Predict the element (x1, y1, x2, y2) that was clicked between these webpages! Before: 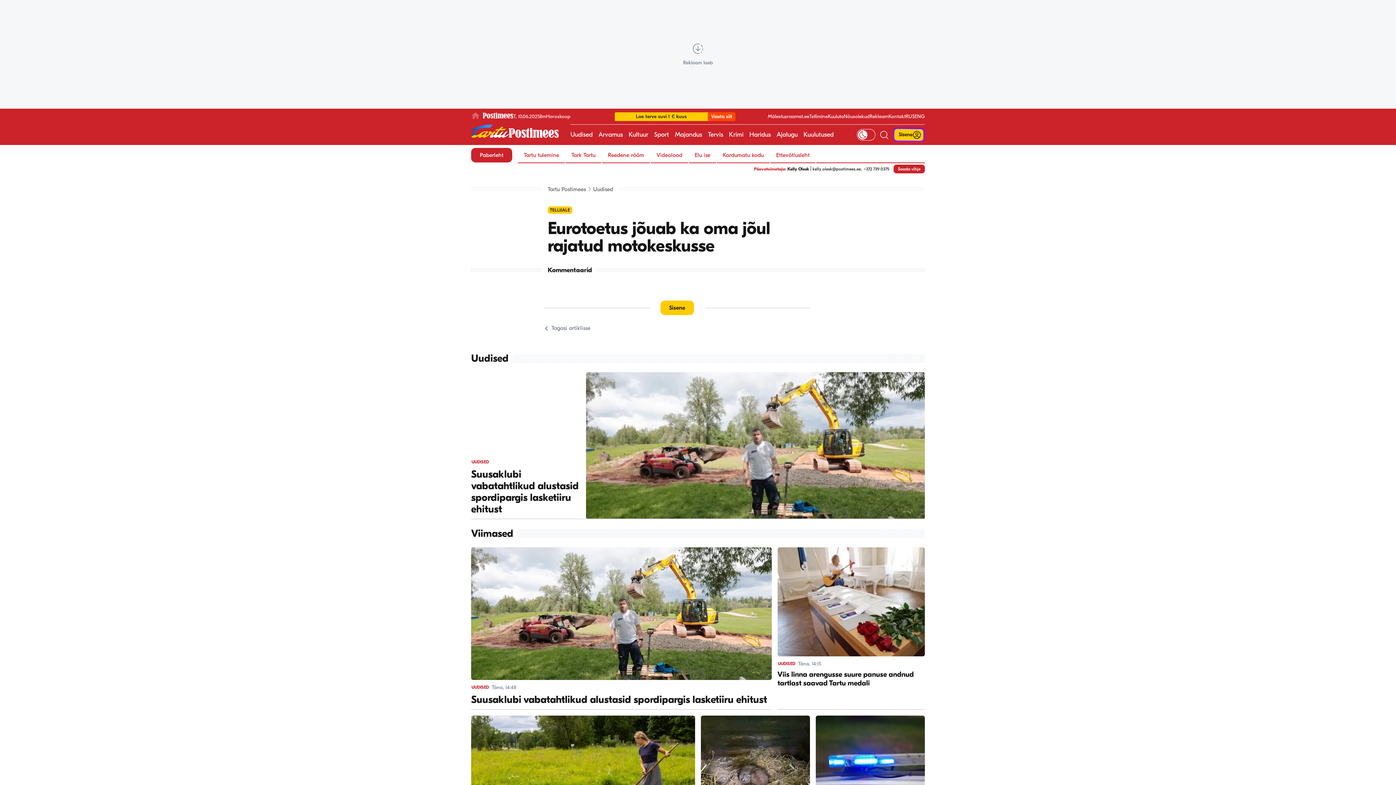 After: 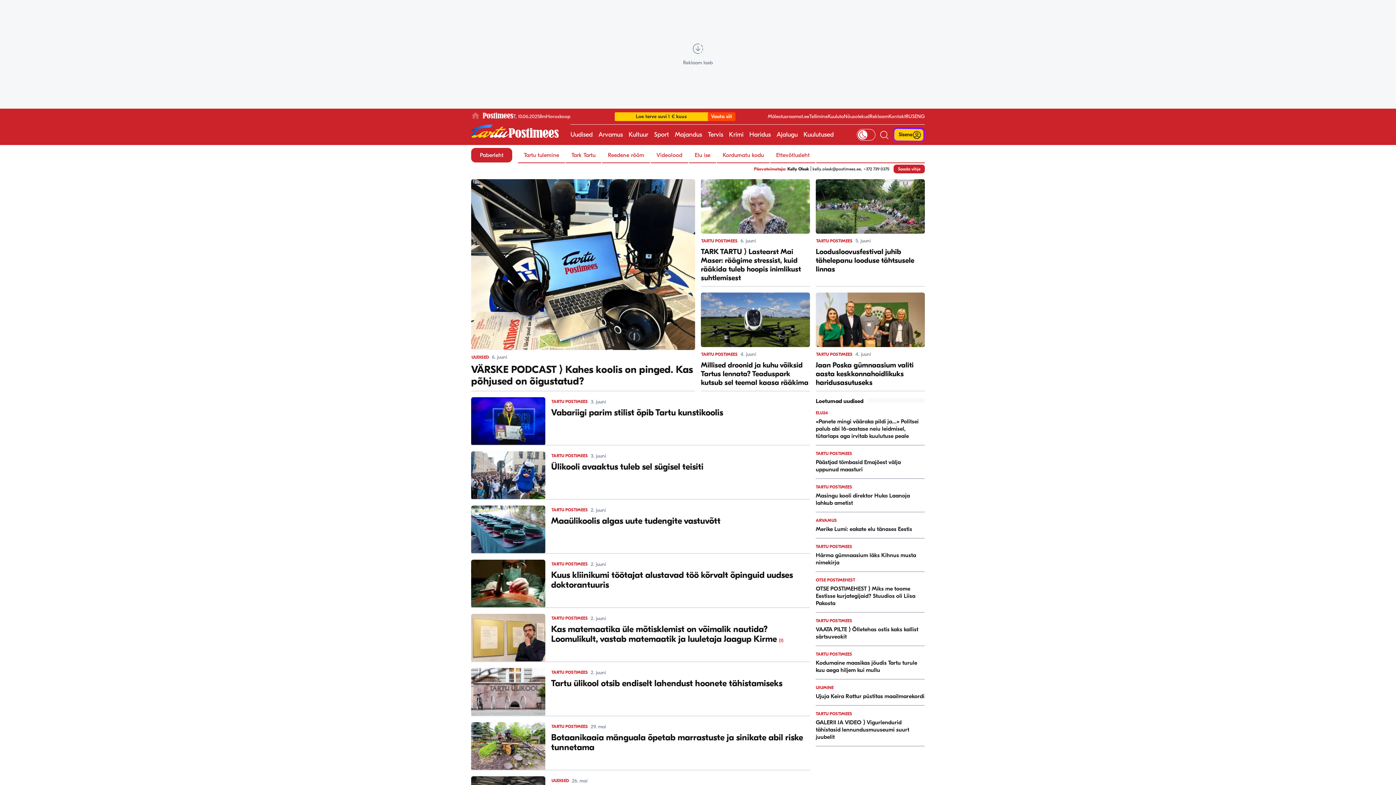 Action: bbox: (749, 124, 770, 145) label: Haridus